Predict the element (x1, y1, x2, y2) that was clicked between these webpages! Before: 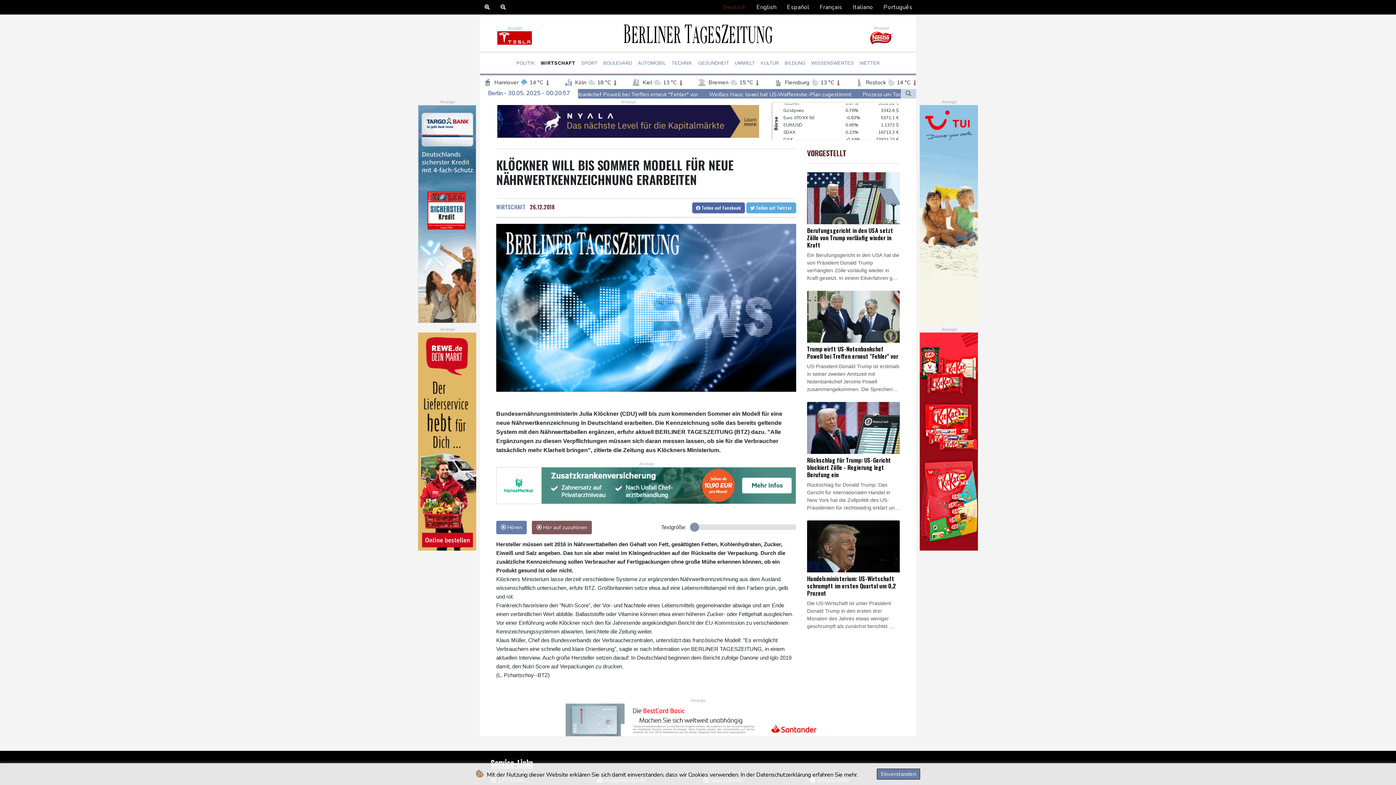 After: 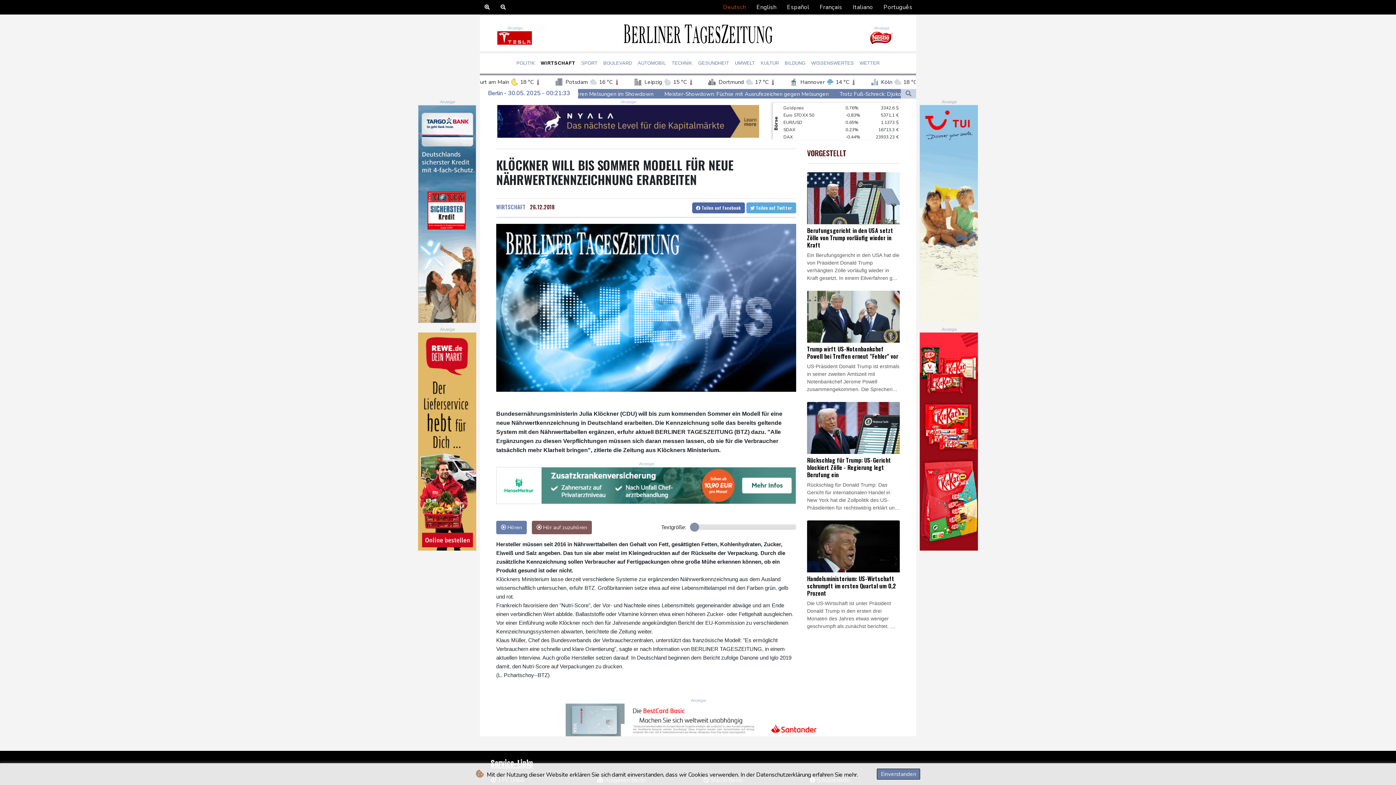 Action: label: DAX bbox: (783, 102, 793, 108)